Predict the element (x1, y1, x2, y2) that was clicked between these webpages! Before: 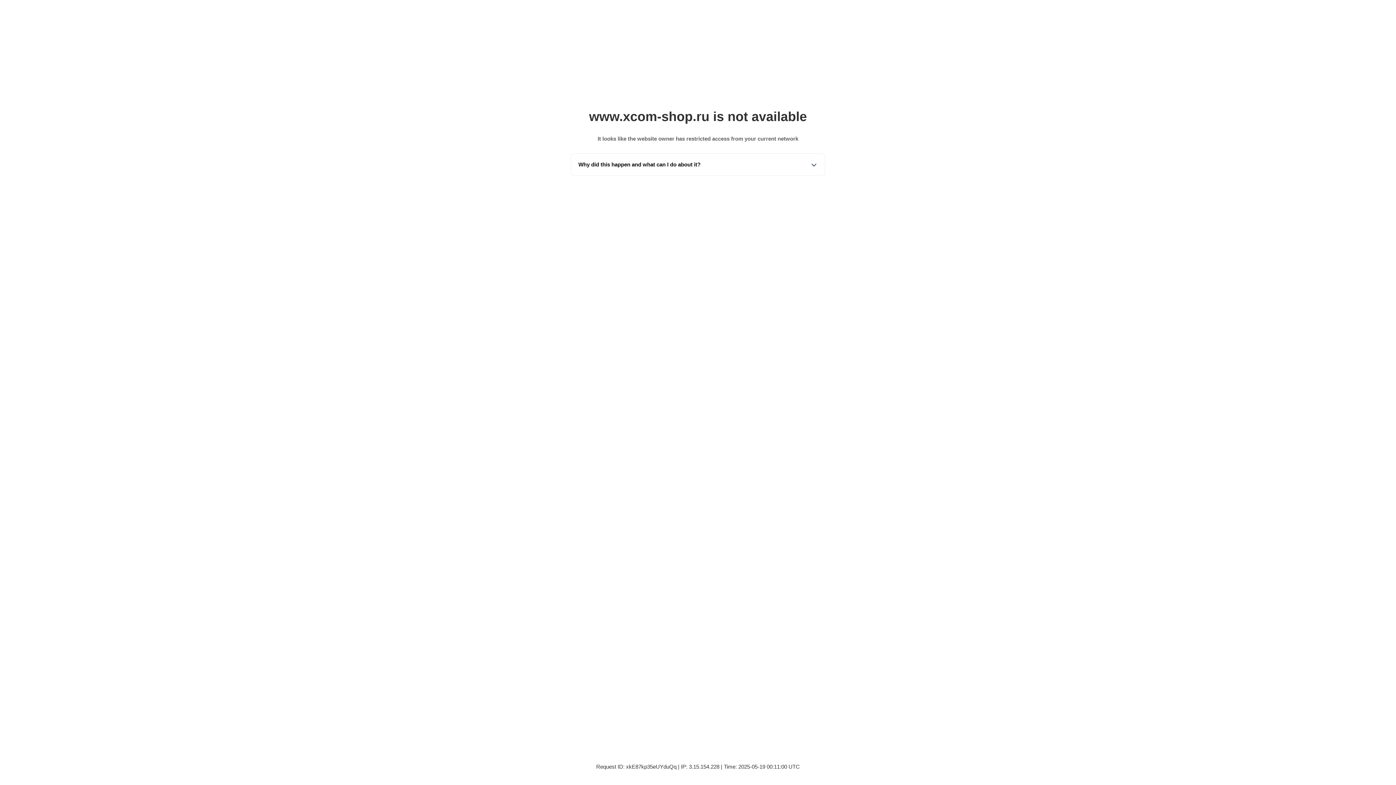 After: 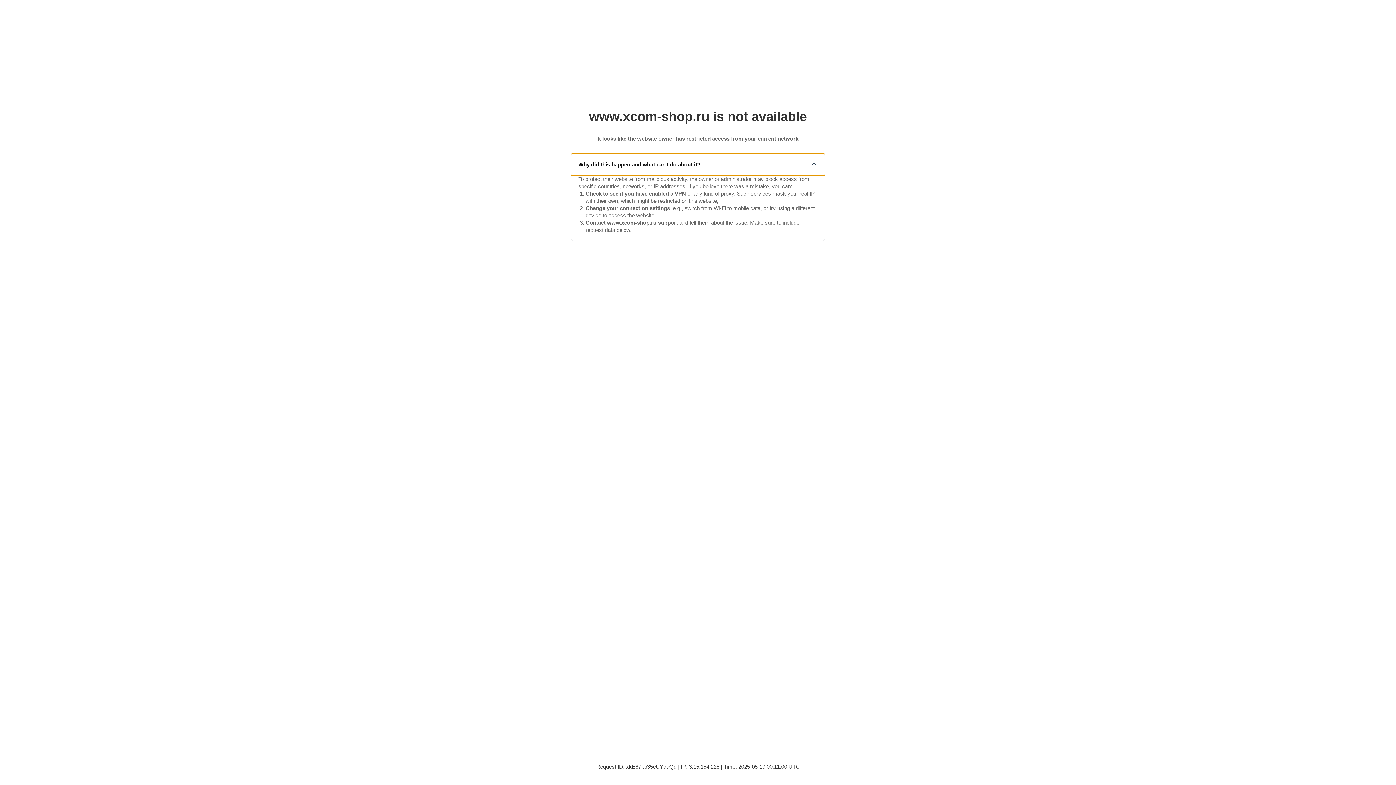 Action: bbox: (571, 153, 825, 175) label: Why did this happen and what can I do about it?